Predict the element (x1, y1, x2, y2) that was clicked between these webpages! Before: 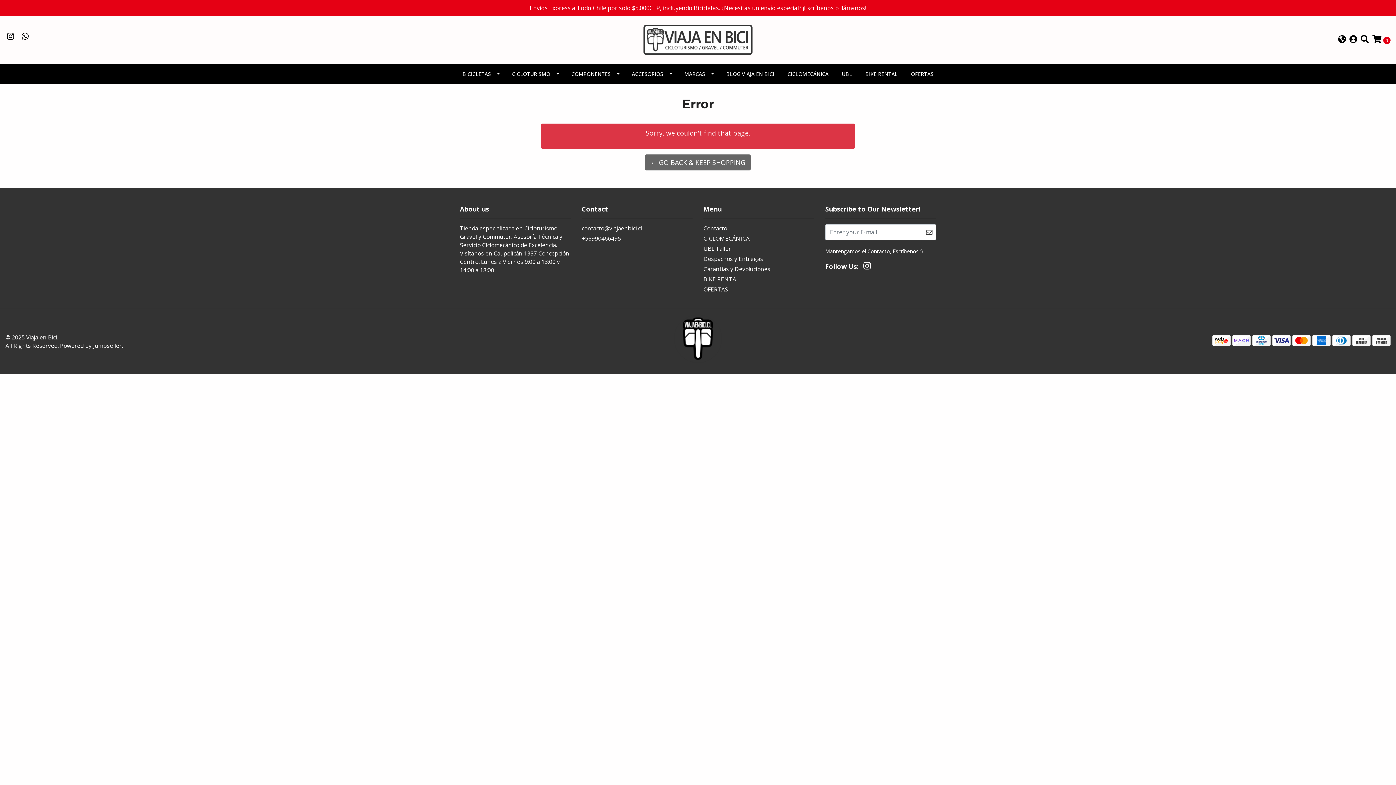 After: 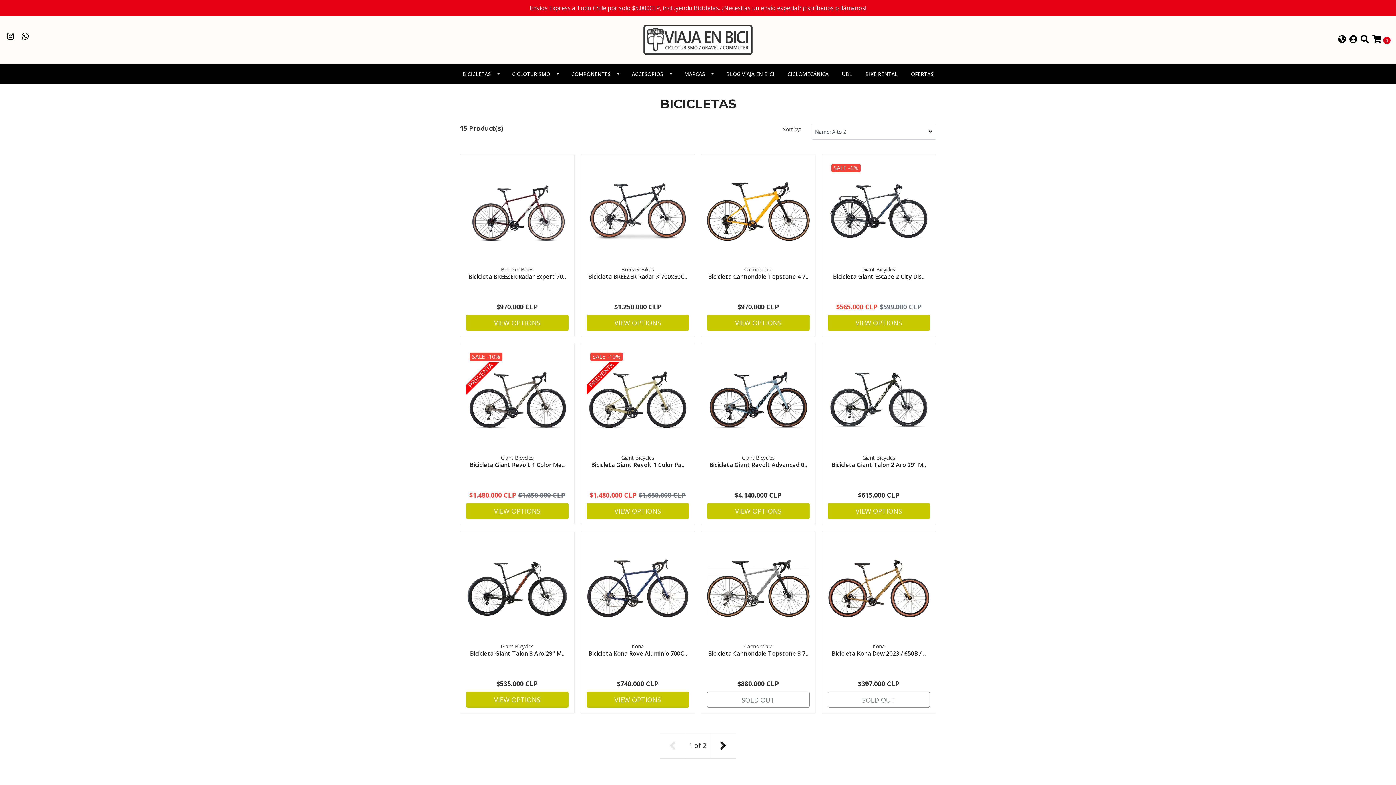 Action: label: BICICLETAS bbox: (455, 63, 505, 84)